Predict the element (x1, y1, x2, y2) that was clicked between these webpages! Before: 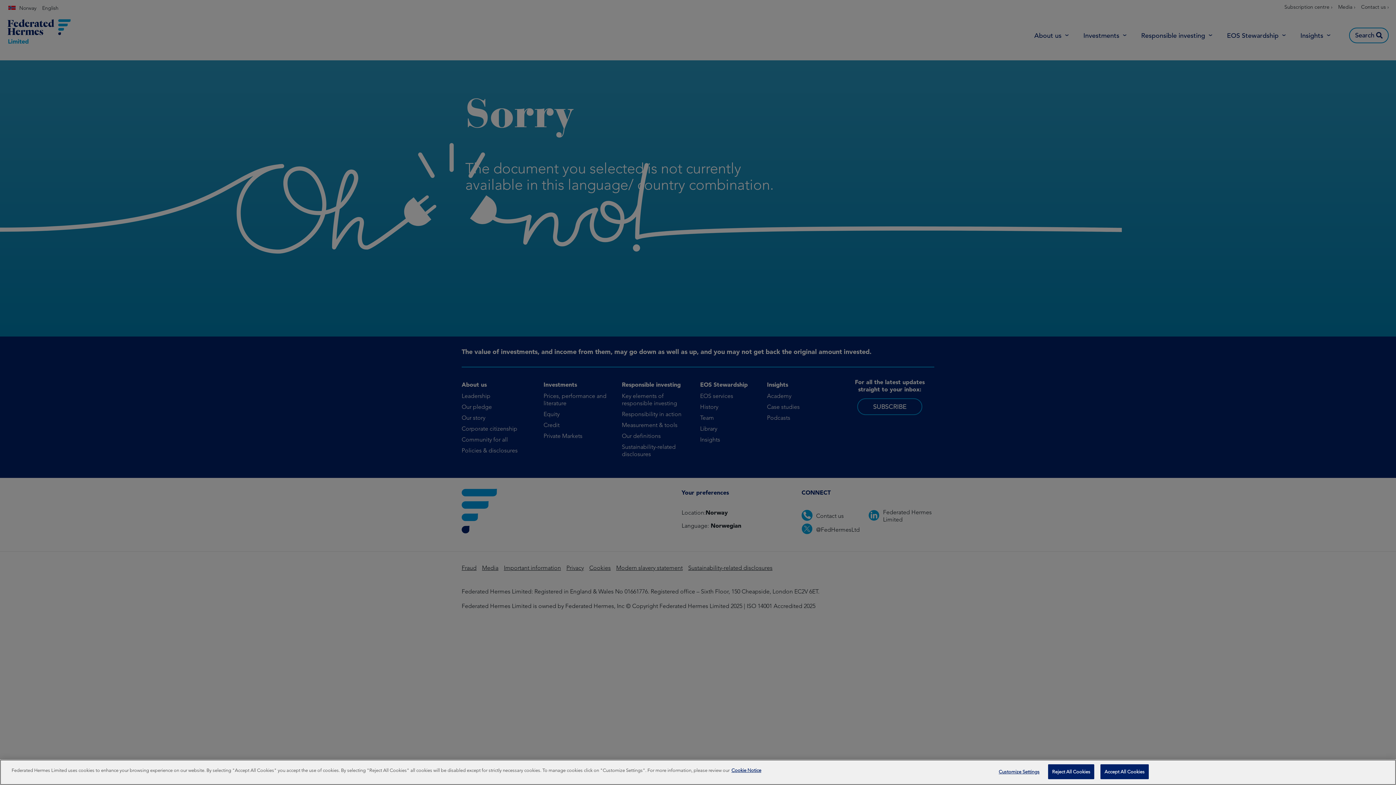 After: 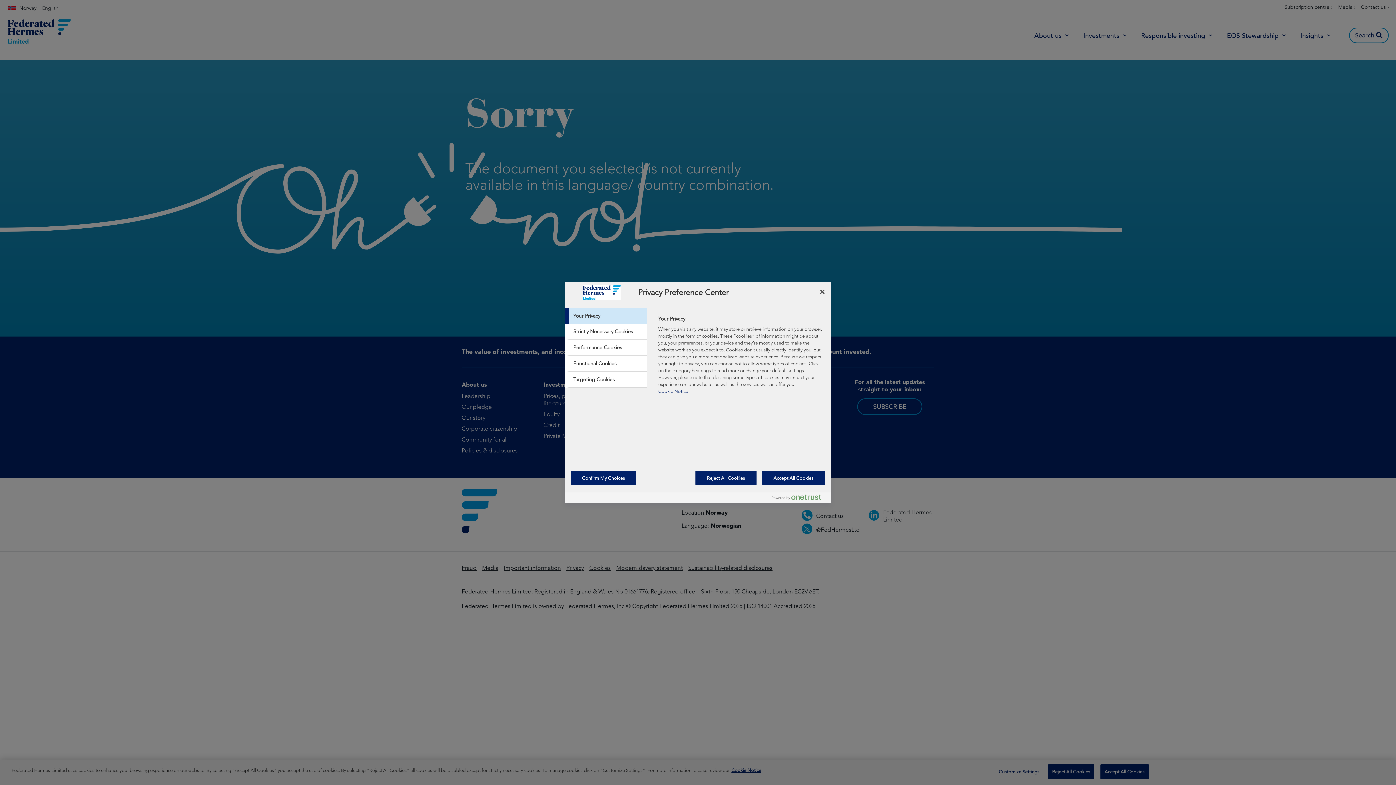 Action: label: Customize Settings bbox: (996, 765, 1042, 779)